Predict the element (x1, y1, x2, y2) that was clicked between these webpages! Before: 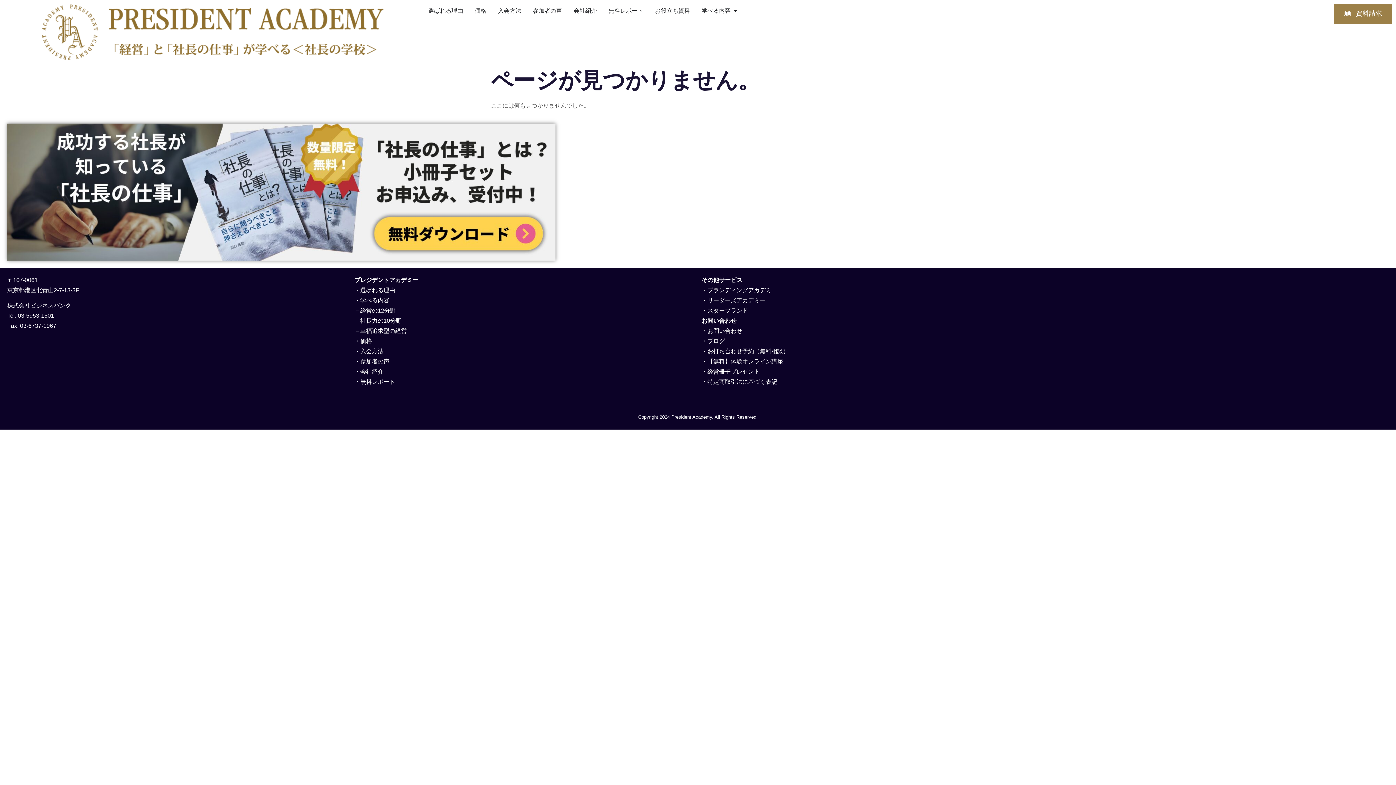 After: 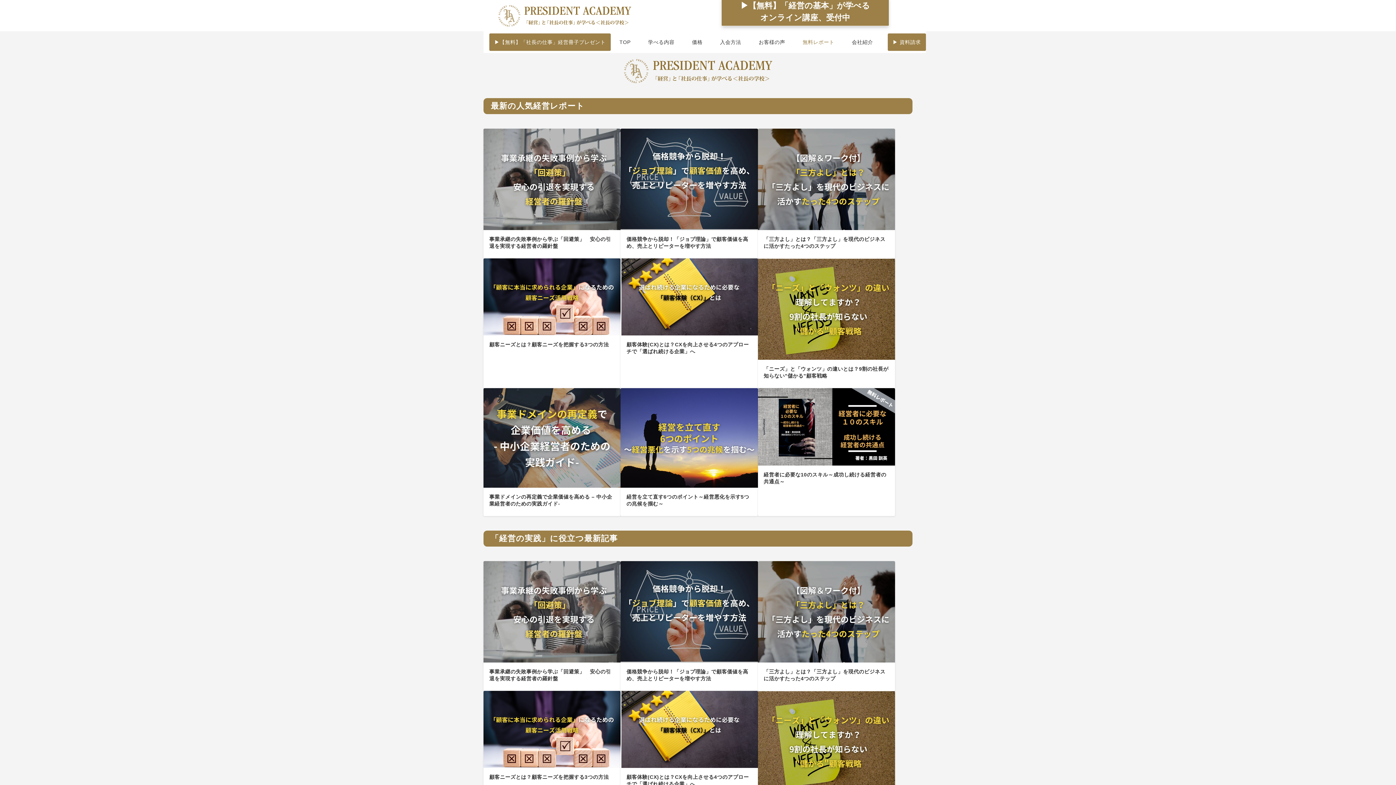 Action: label: ブログ bbox: (707, 338, 725, 344)